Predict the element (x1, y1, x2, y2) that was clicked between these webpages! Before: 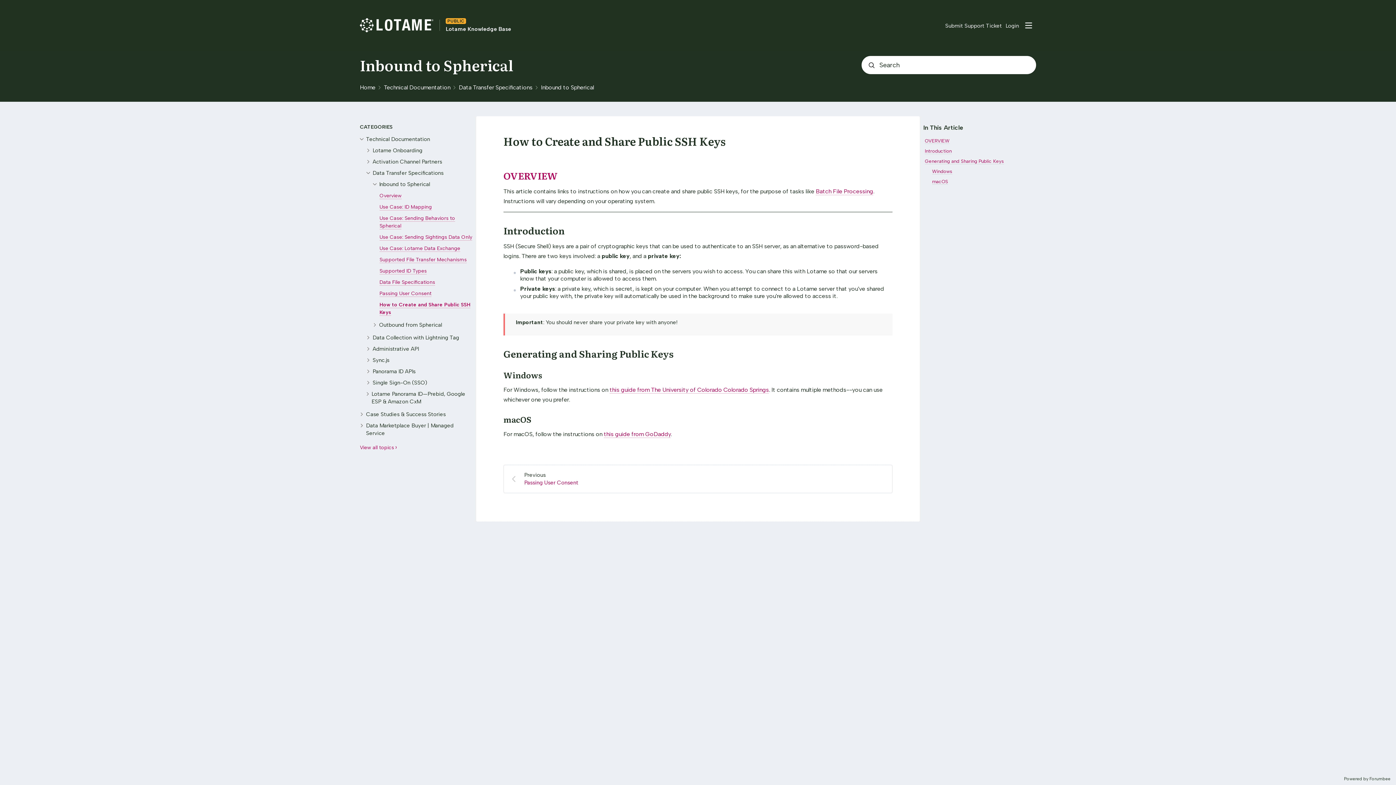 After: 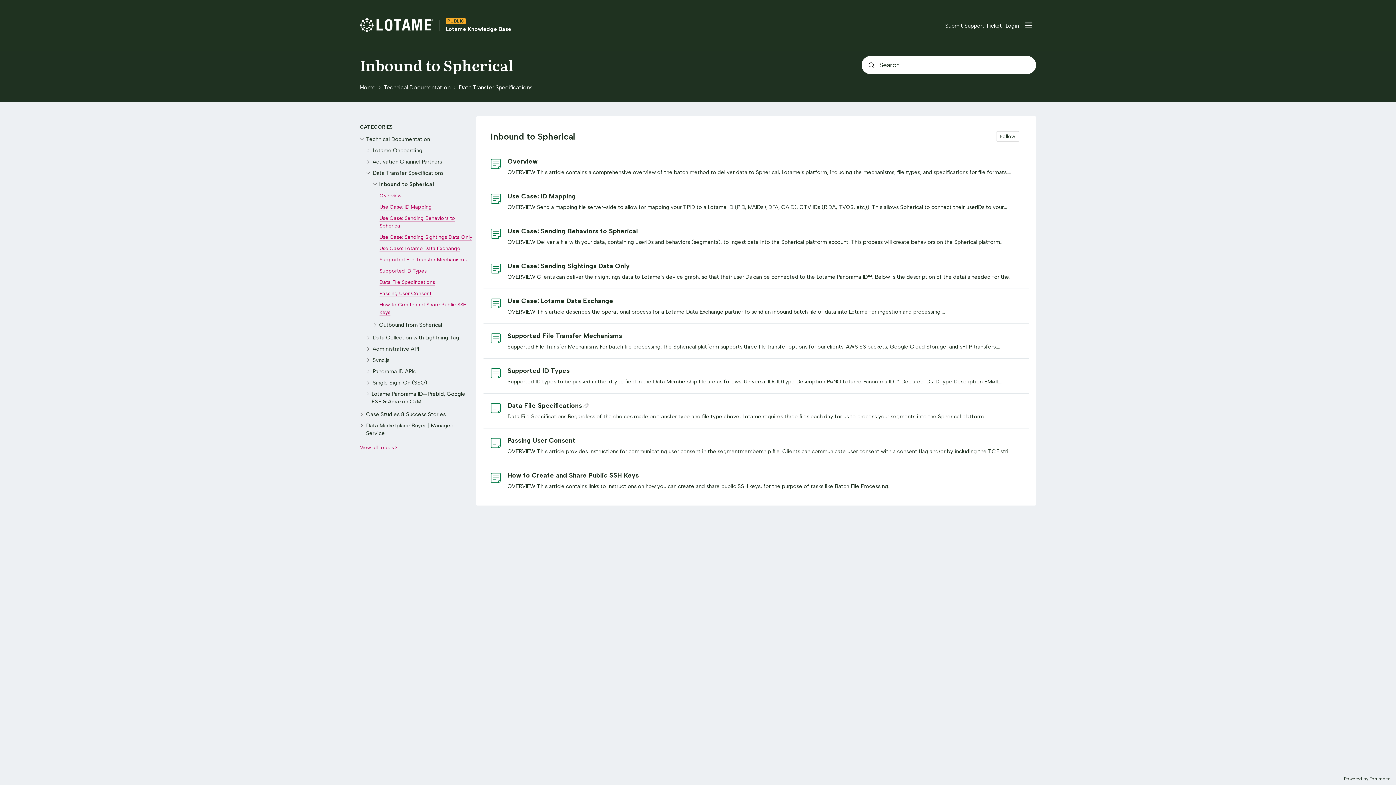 Action: bbox: (532, 84, 594, 90) label: Inbound to Spherical